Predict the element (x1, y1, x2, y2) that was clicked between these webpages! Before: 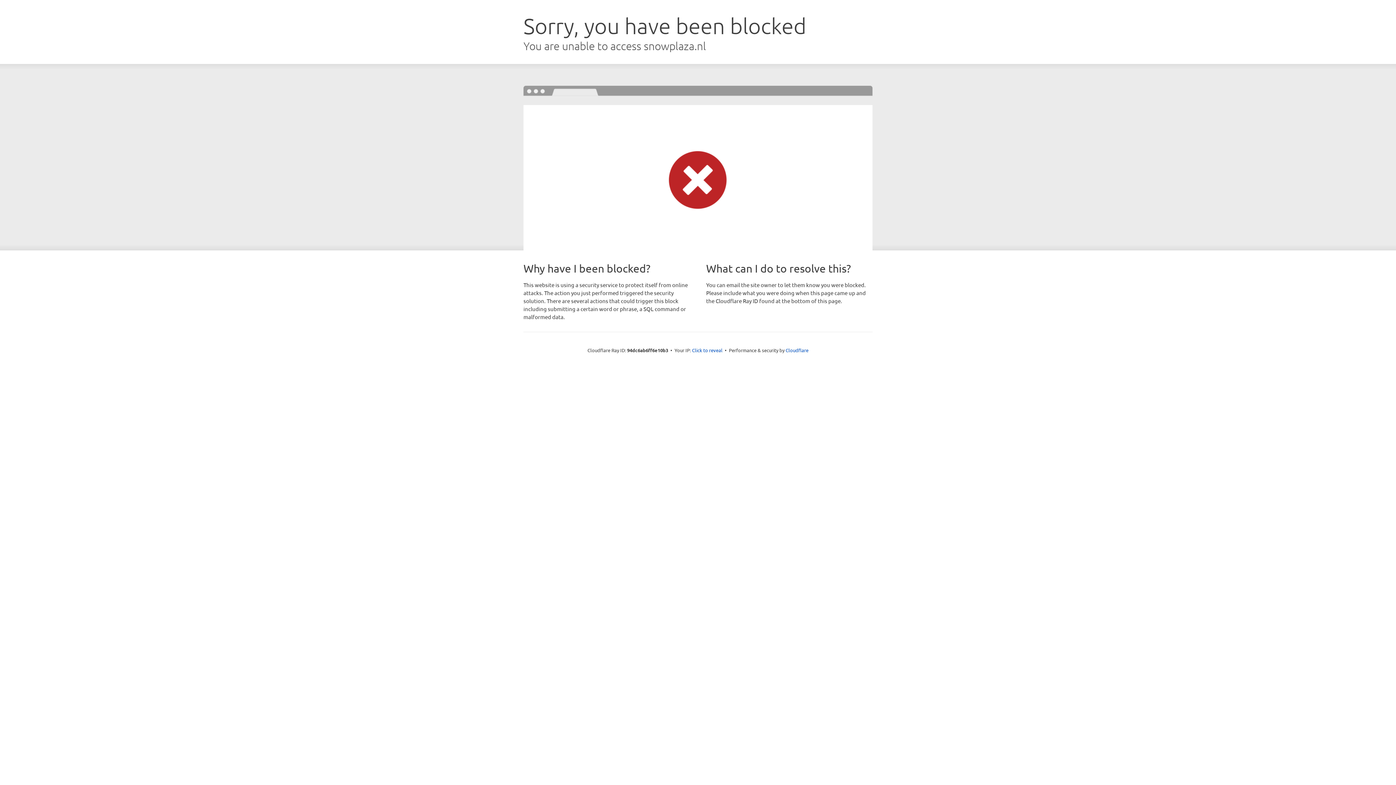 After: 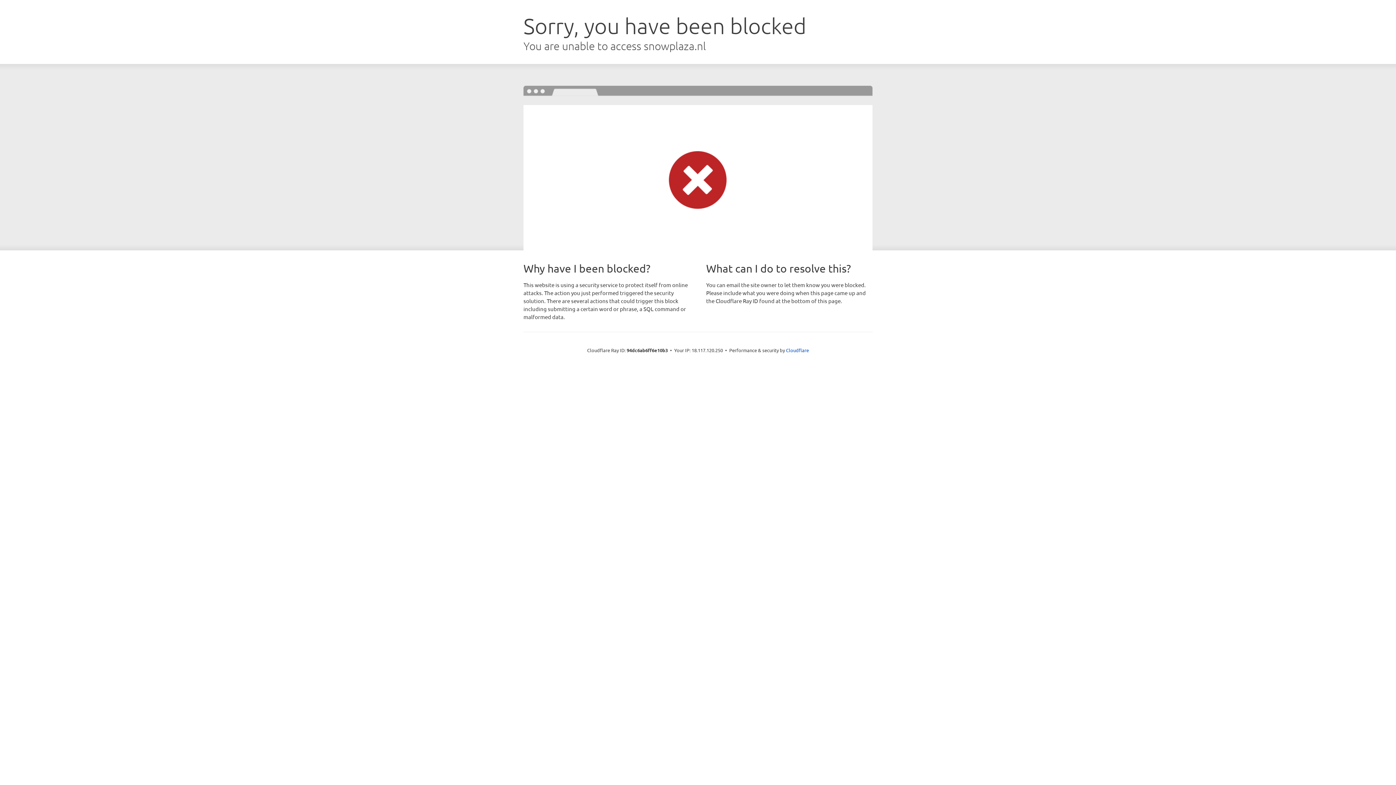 Action: label: Click to reveal bbox: (692, 346, 722, 353)